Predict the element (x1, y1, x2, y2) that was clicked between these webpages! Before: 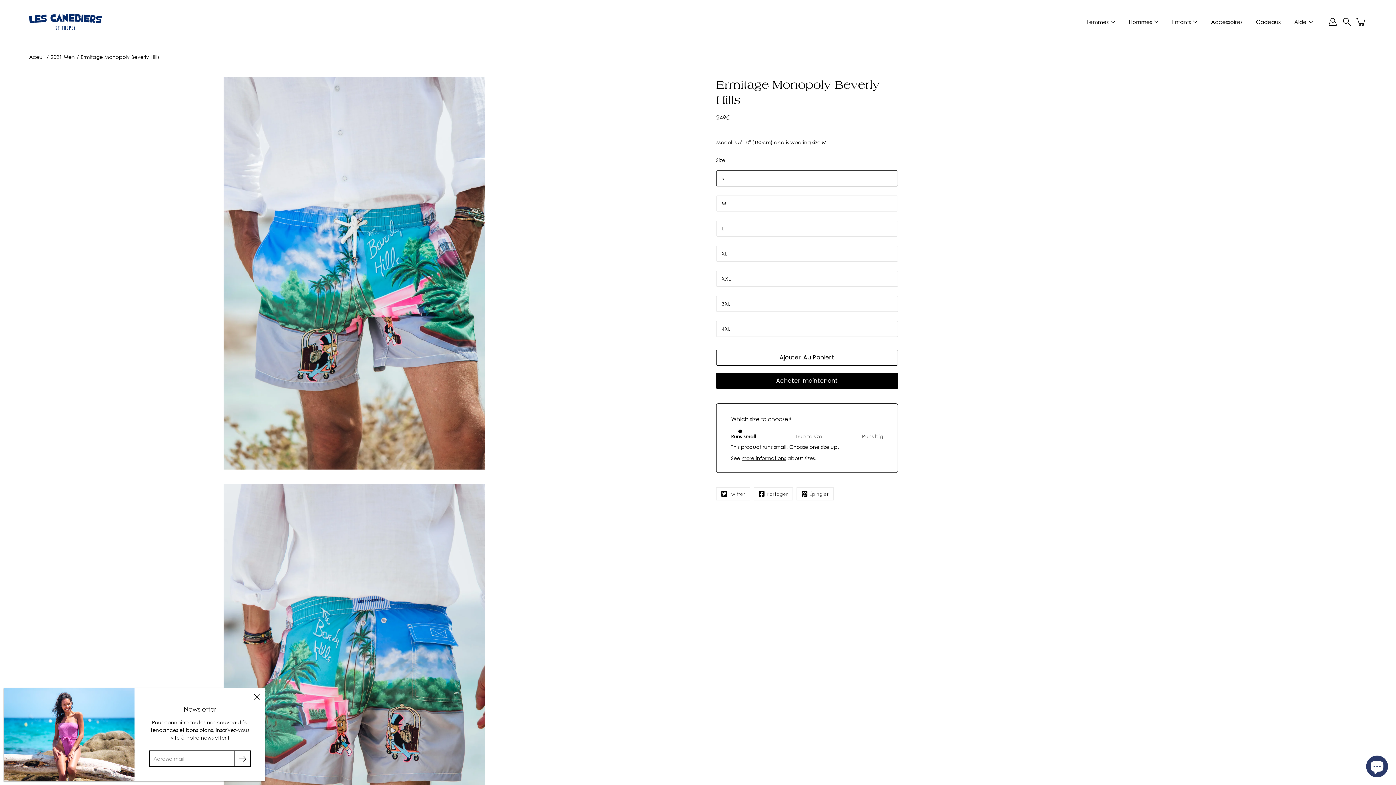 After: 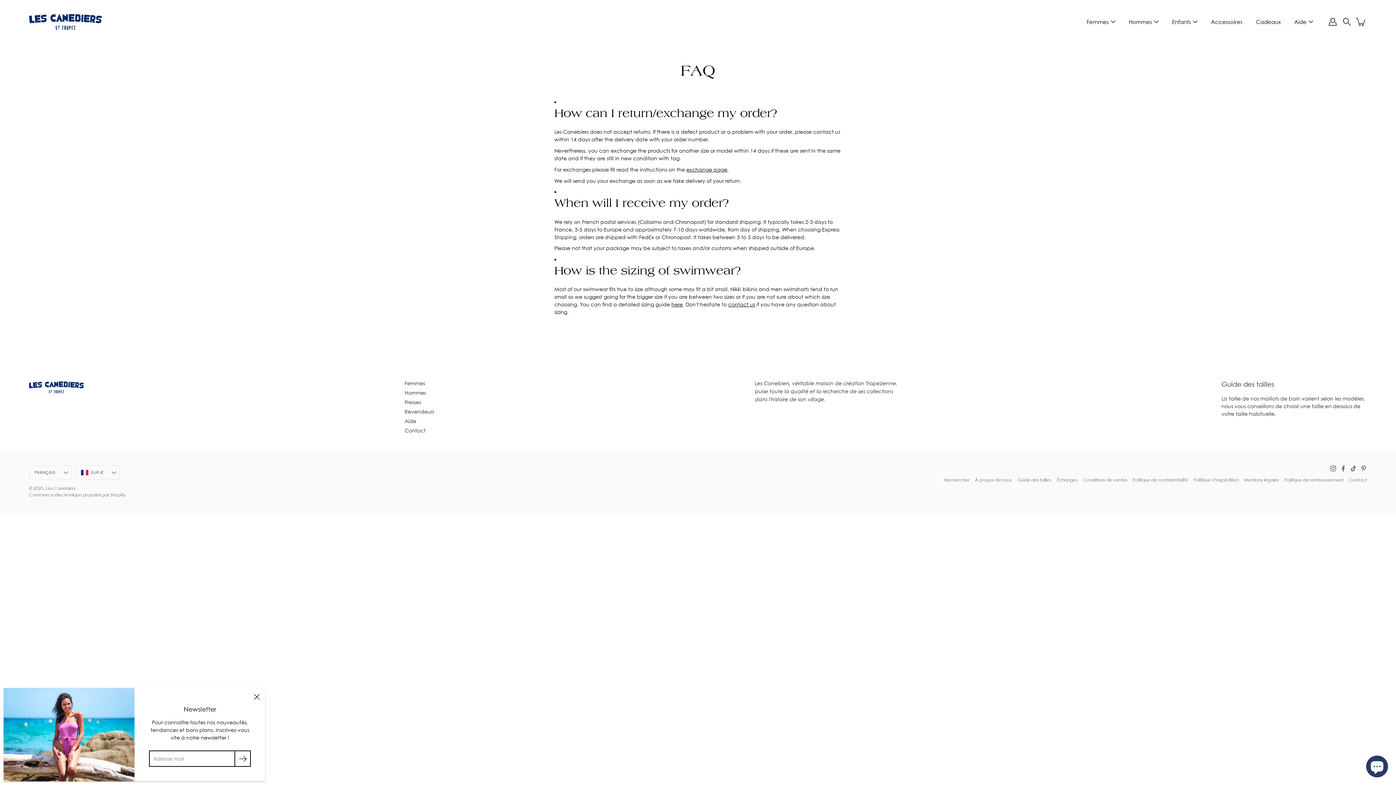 Action: label: Aide bbox: (1294, 17, 1306, 26)